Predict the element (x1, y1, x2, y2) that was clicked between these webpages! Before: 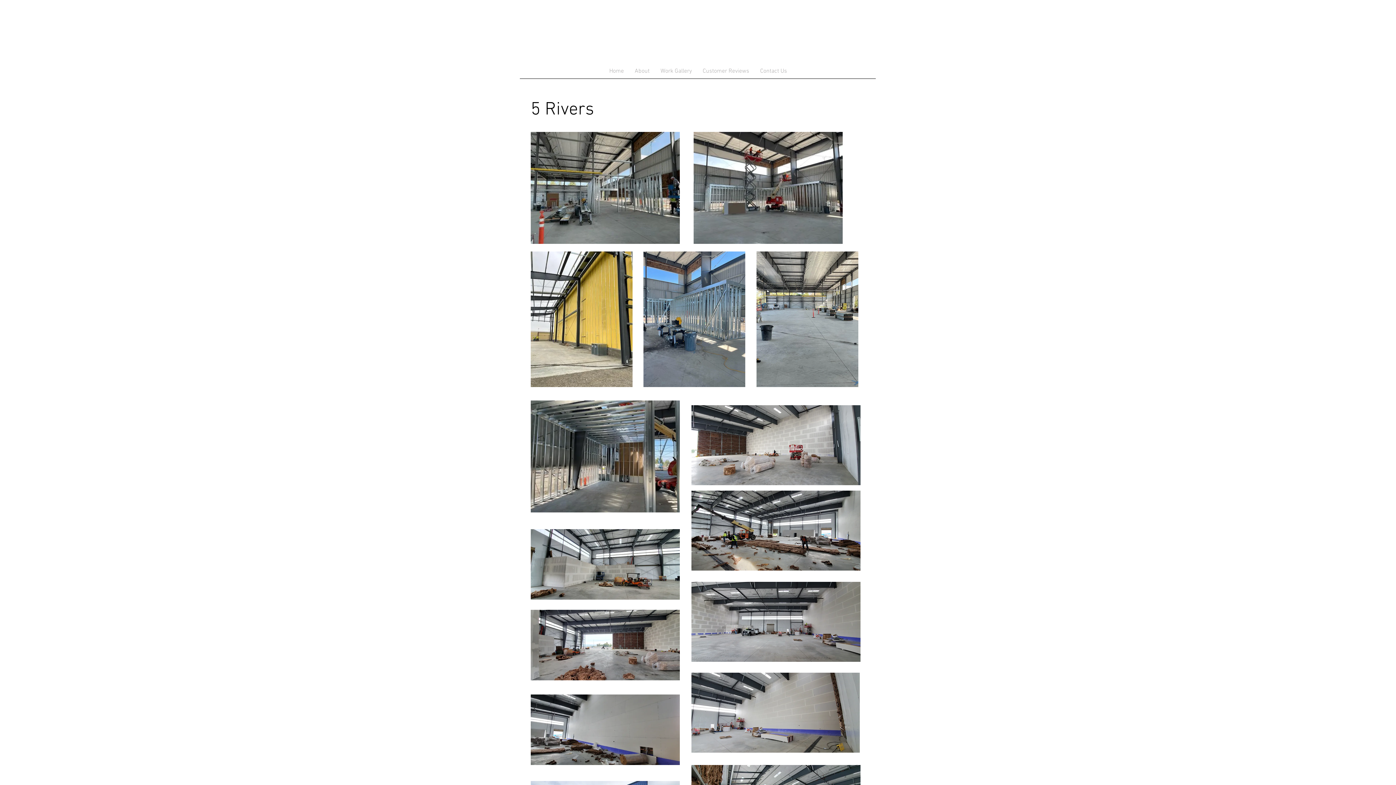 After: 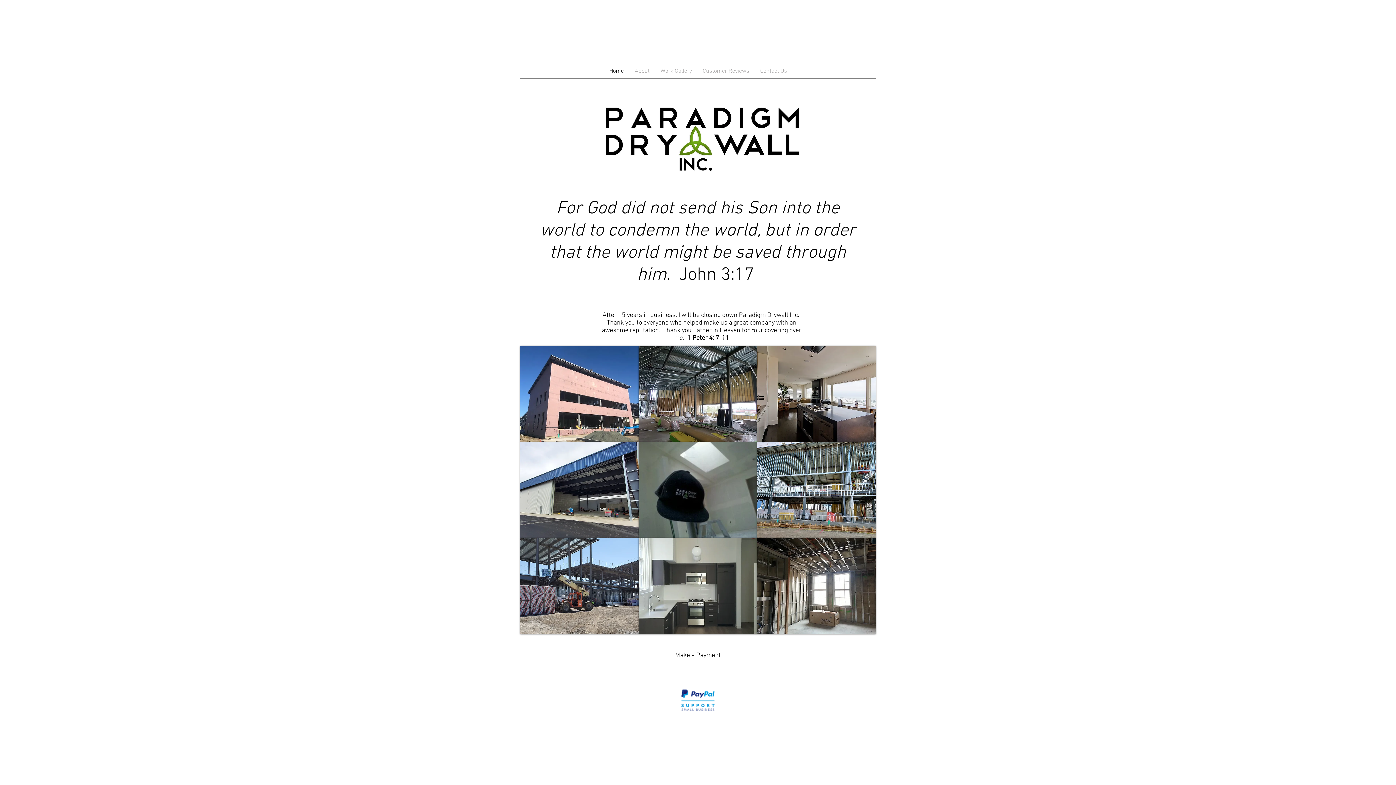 Action: label: Home bbox: (604, 66, 629, 76)